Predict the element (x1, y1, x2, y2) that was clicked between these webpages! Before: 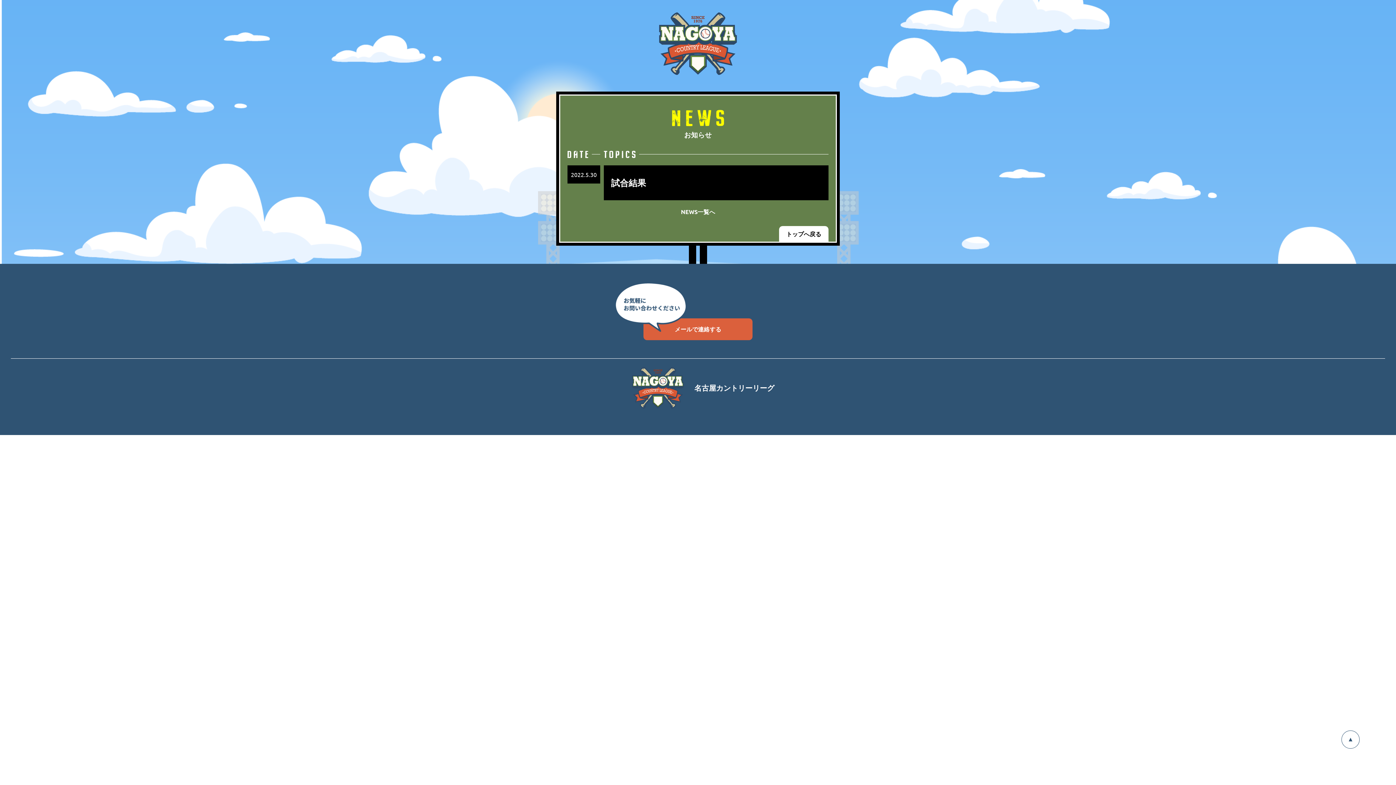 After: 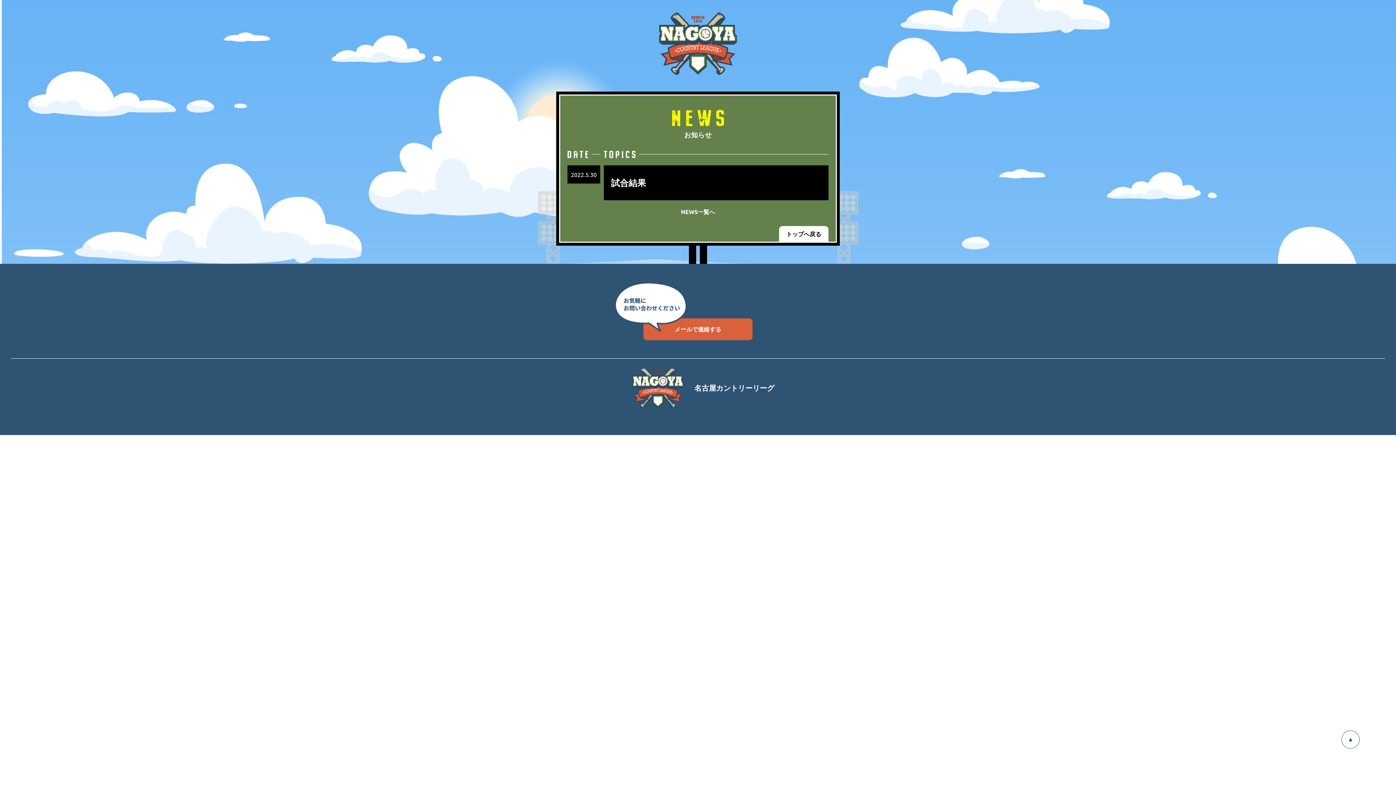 Action: bbox: (643, 318, 752, 340) label: メールで連絡する